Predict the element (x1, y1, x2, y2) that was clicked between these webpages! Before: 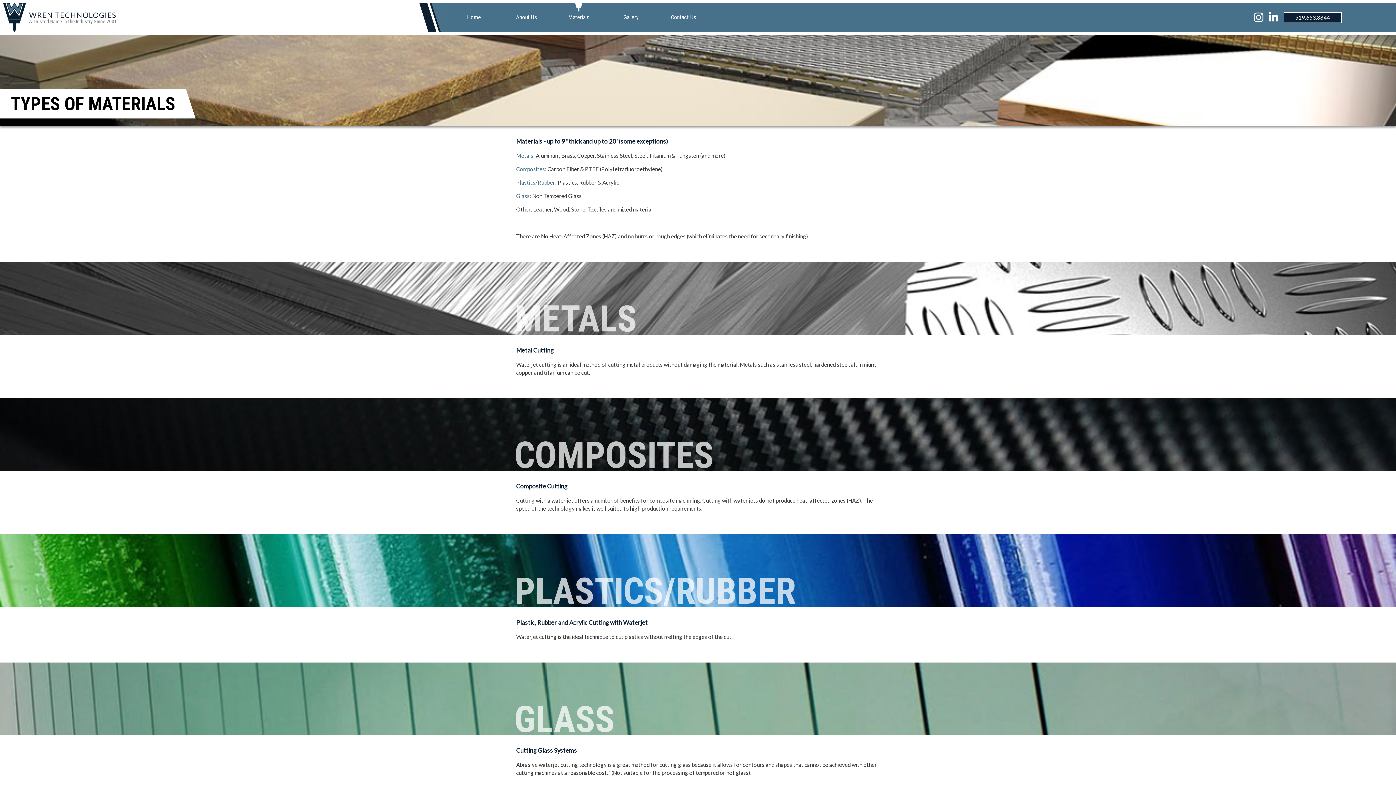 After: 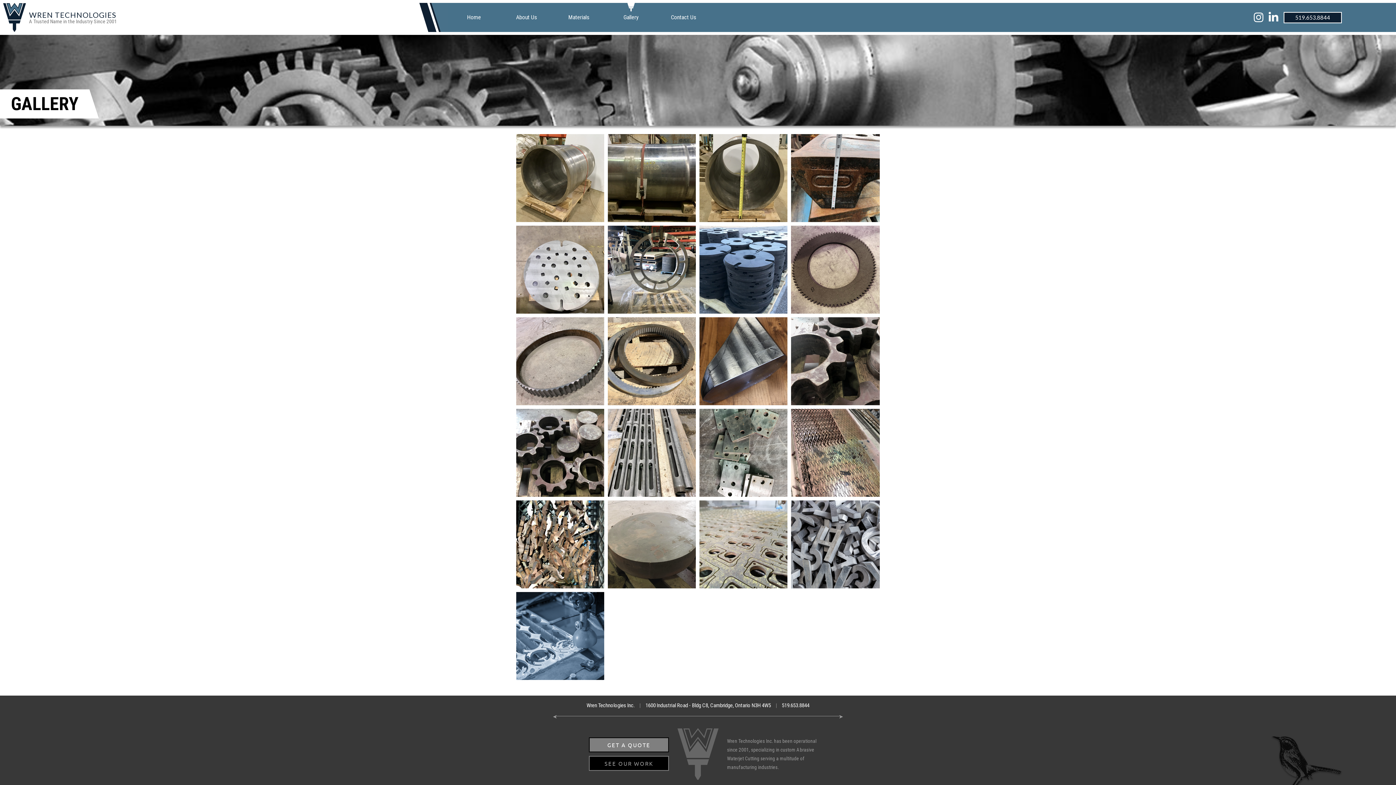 Action: bbox: (605, 2, 657, 32) label: Gallery